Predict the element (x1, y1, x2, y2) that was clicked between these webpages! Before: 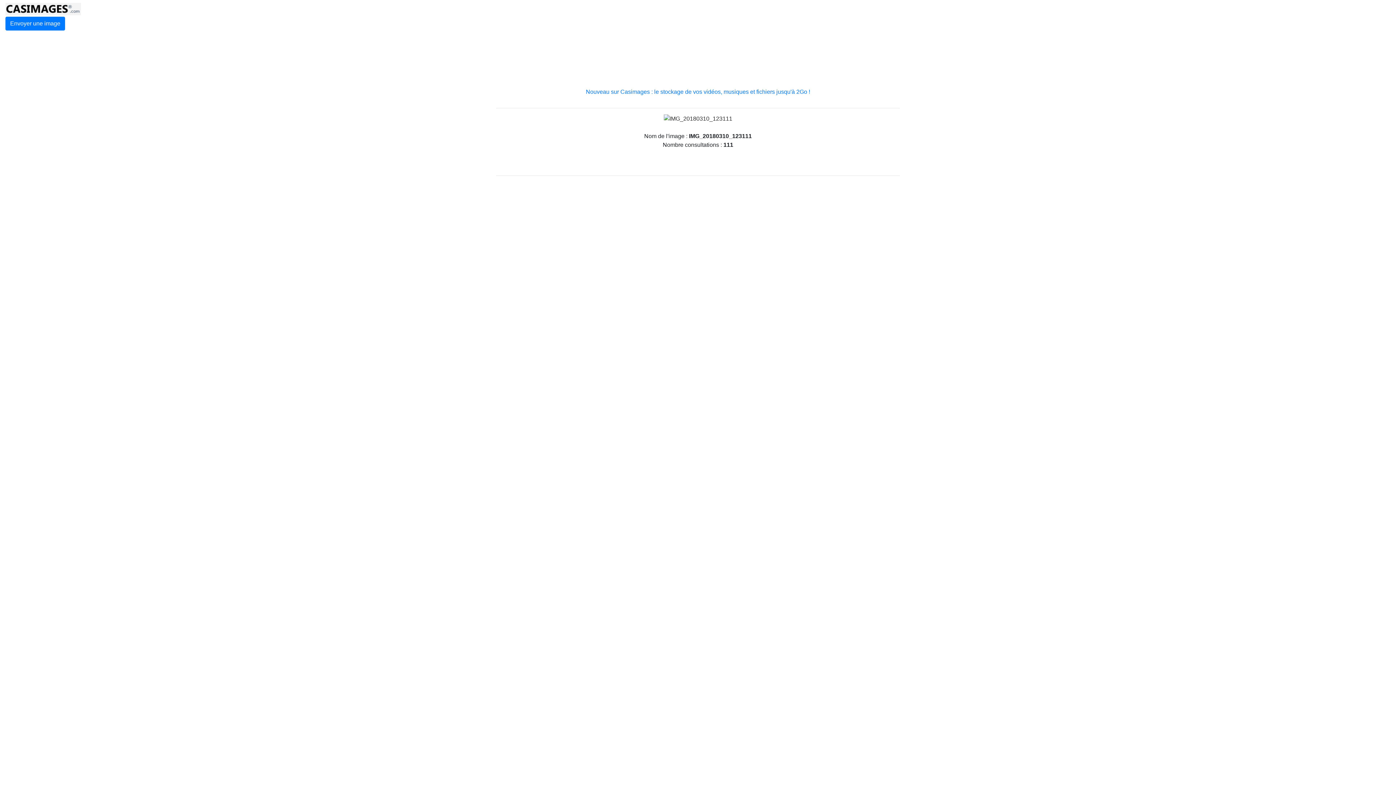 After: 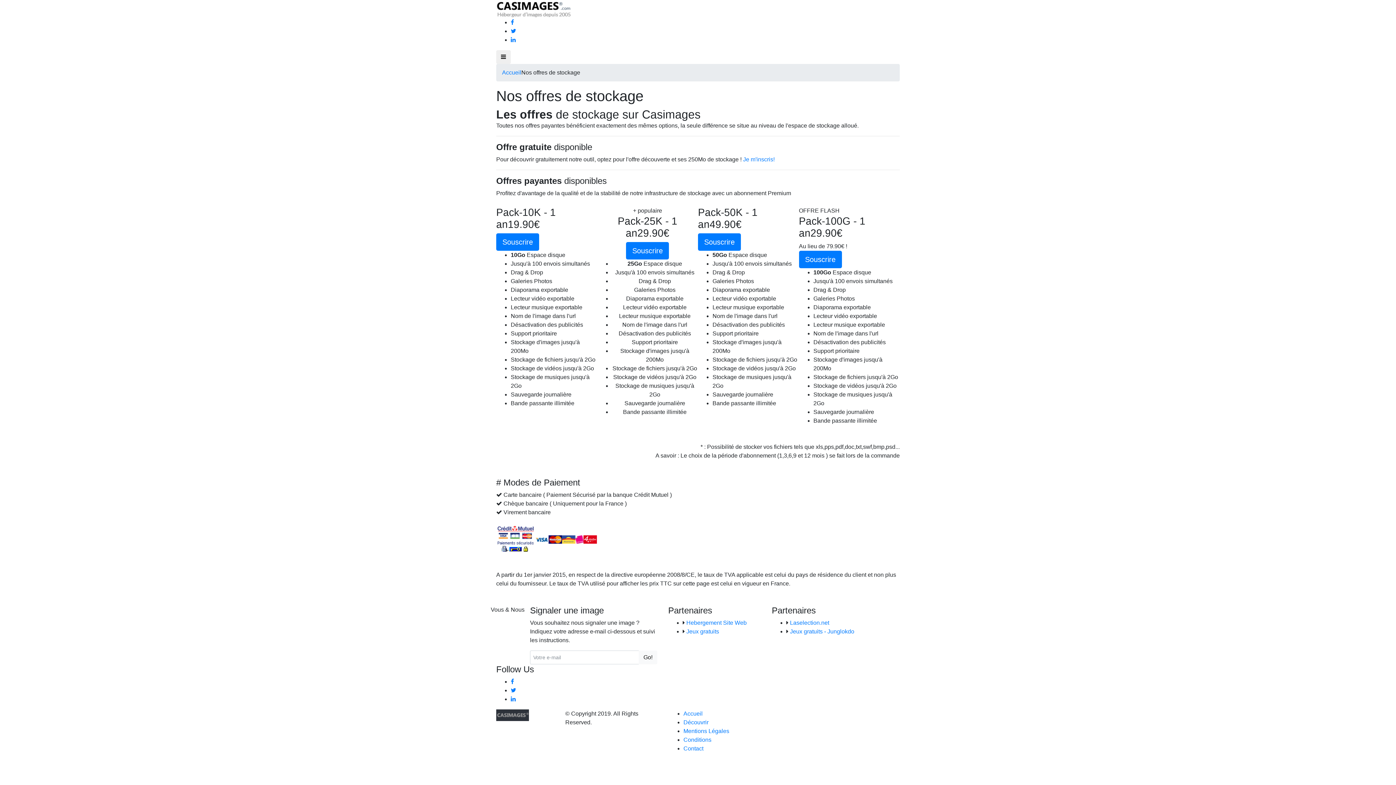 Action: label: Nouveau sur Casimages : le stockage de vos vidéos, musiques et fichiers jusqu'à 2Go ! bbox: (586, 88, 810, 94)